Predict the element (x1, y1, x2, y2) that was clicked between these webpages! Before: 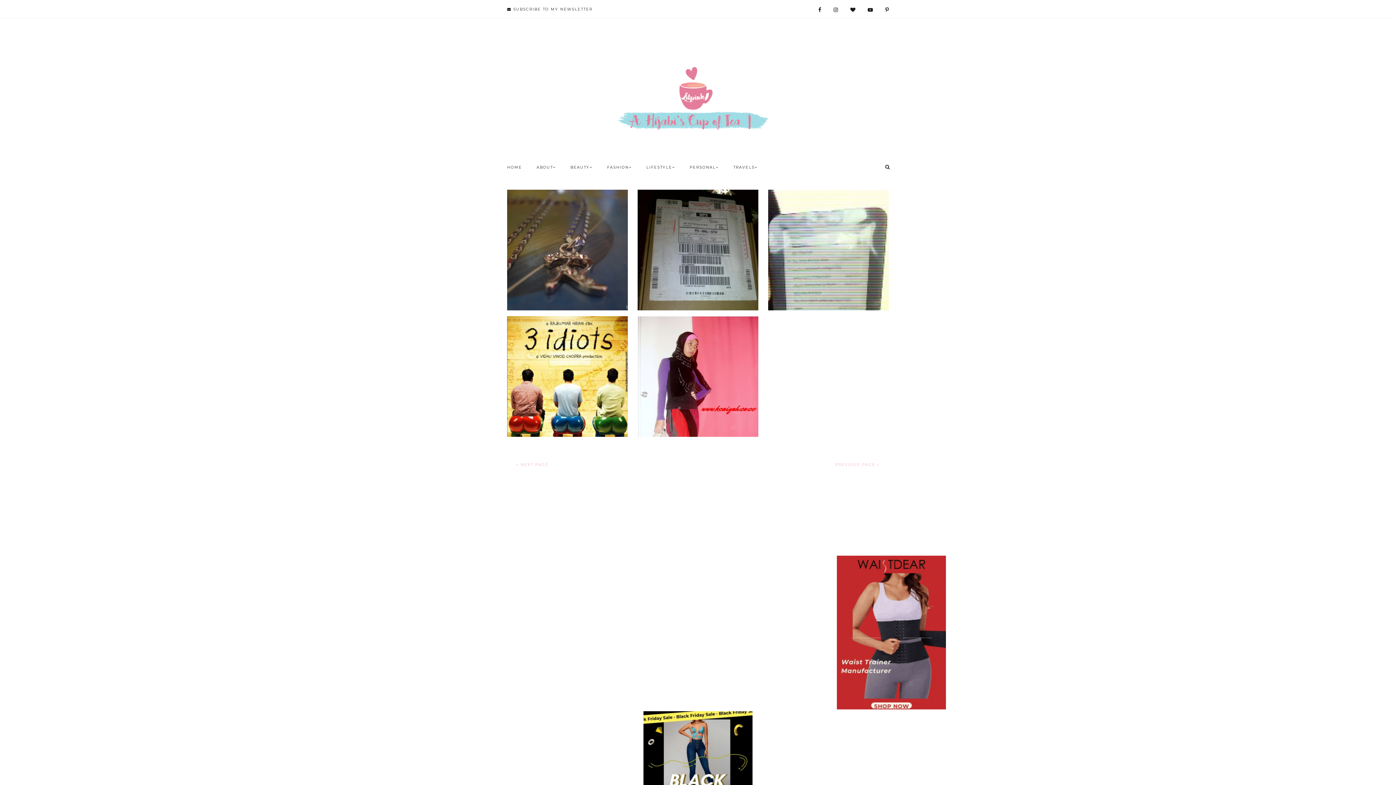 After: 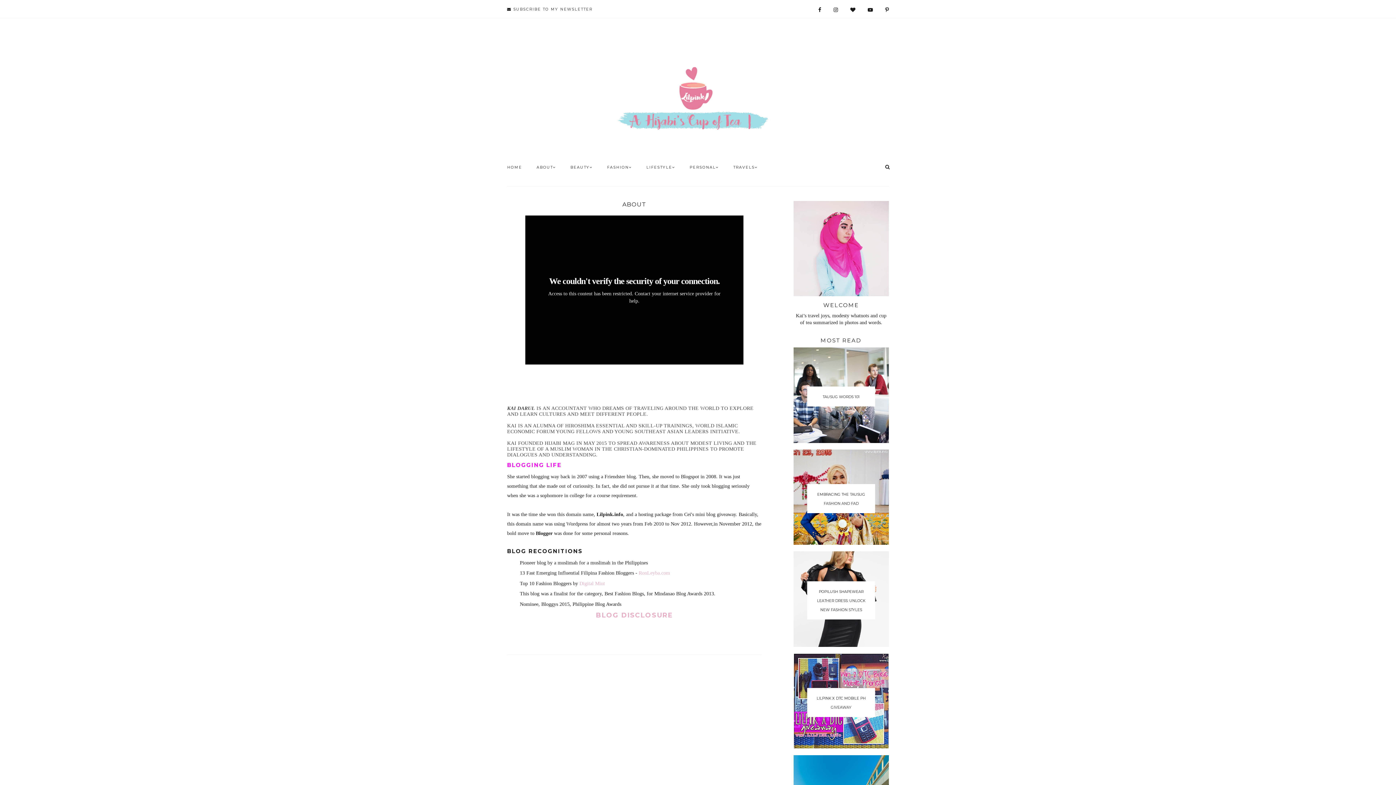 Action: bbox: (536, 159, 570, 175) label: ABOUT